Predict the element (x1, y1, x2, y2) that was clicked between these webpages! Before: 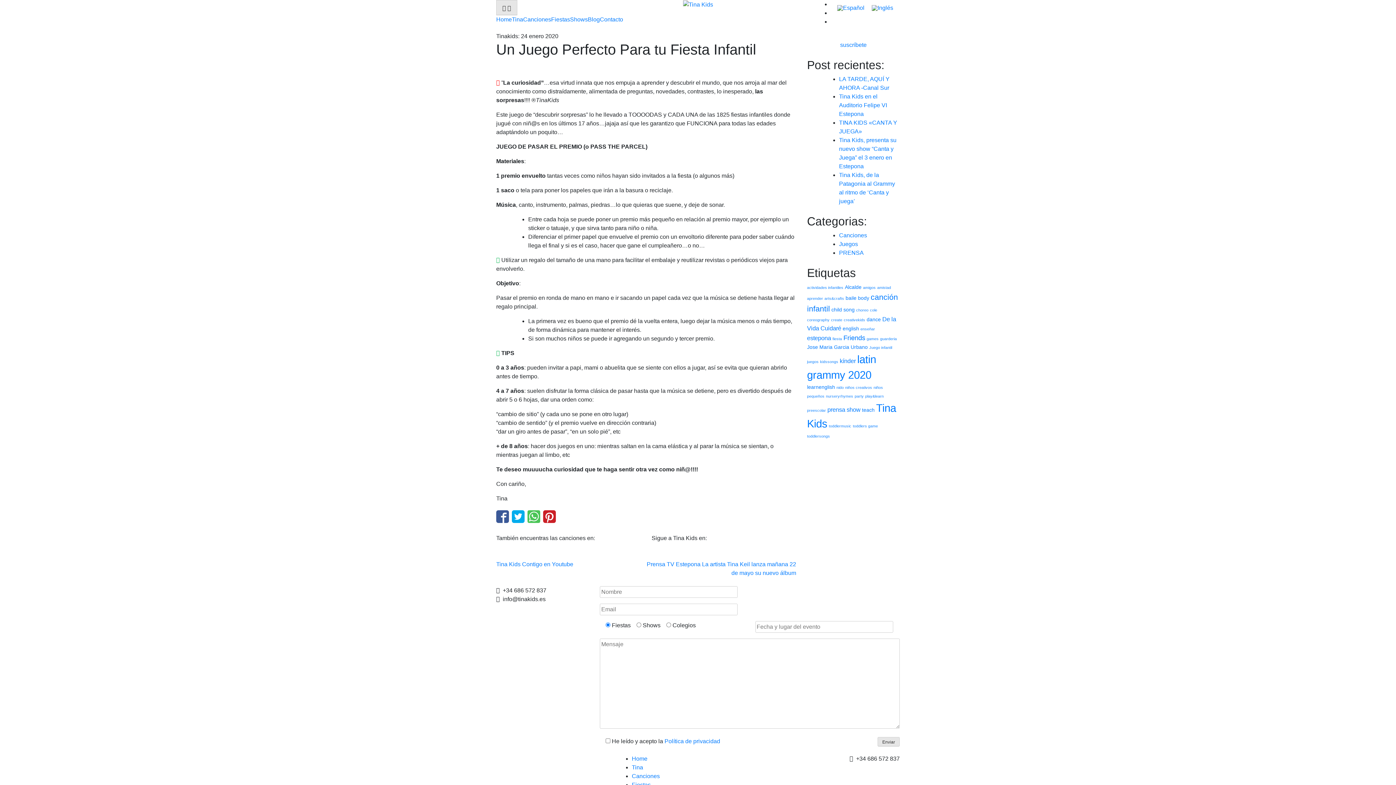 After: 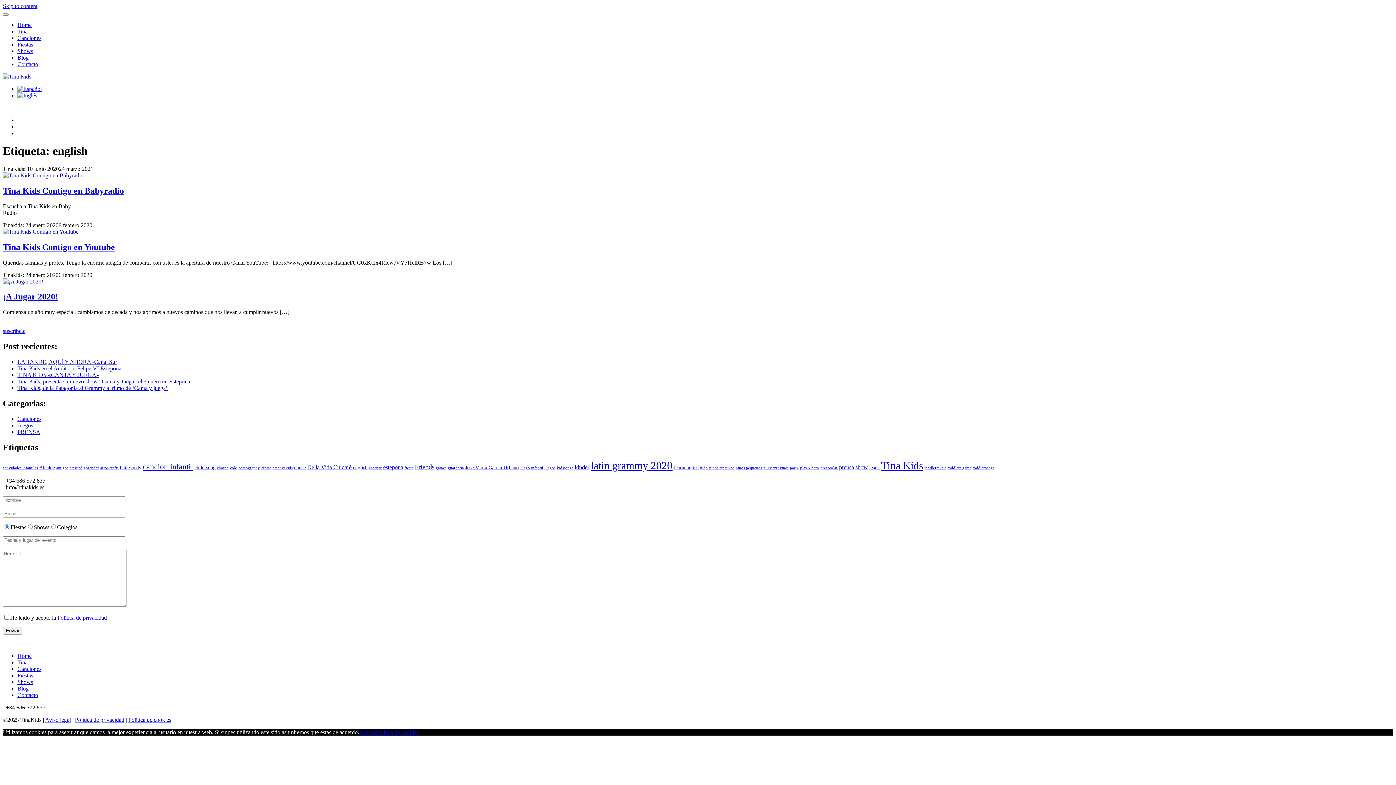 Action: bbox: (842, 326, 859, 331) label: english (3 elementos)